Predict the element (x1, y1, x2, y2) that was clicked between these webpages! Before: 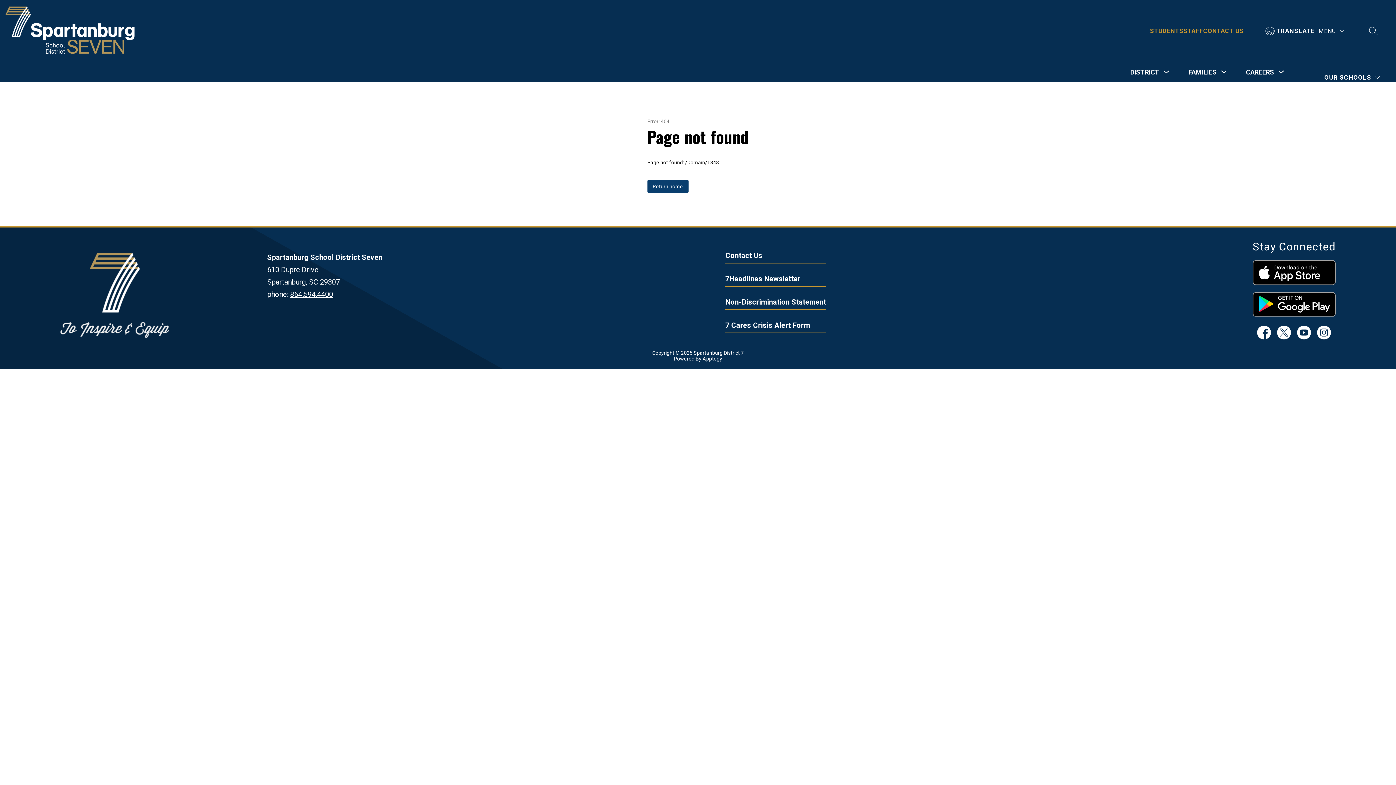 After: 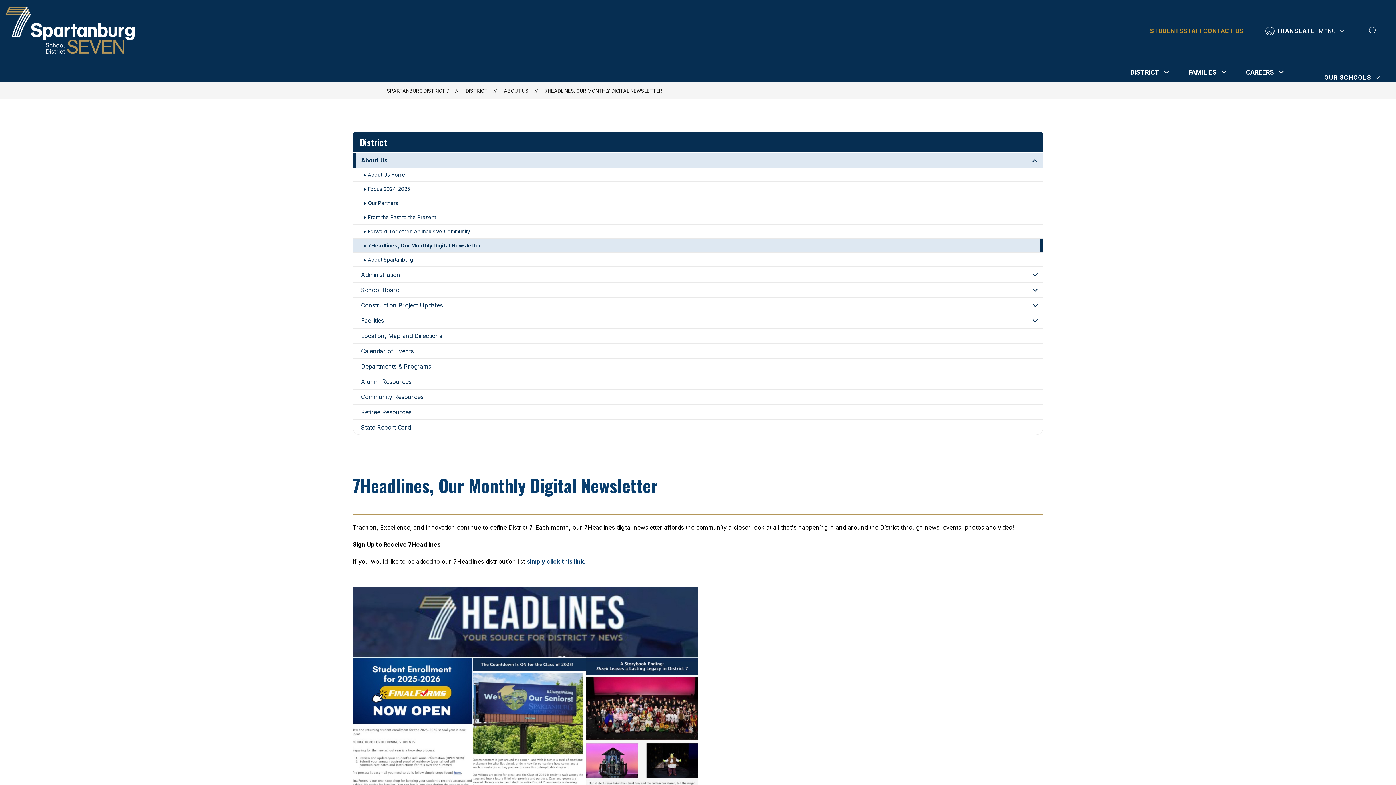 Action: label: 7Headlines Newsletter bbox: (725, 274, 800, 283)